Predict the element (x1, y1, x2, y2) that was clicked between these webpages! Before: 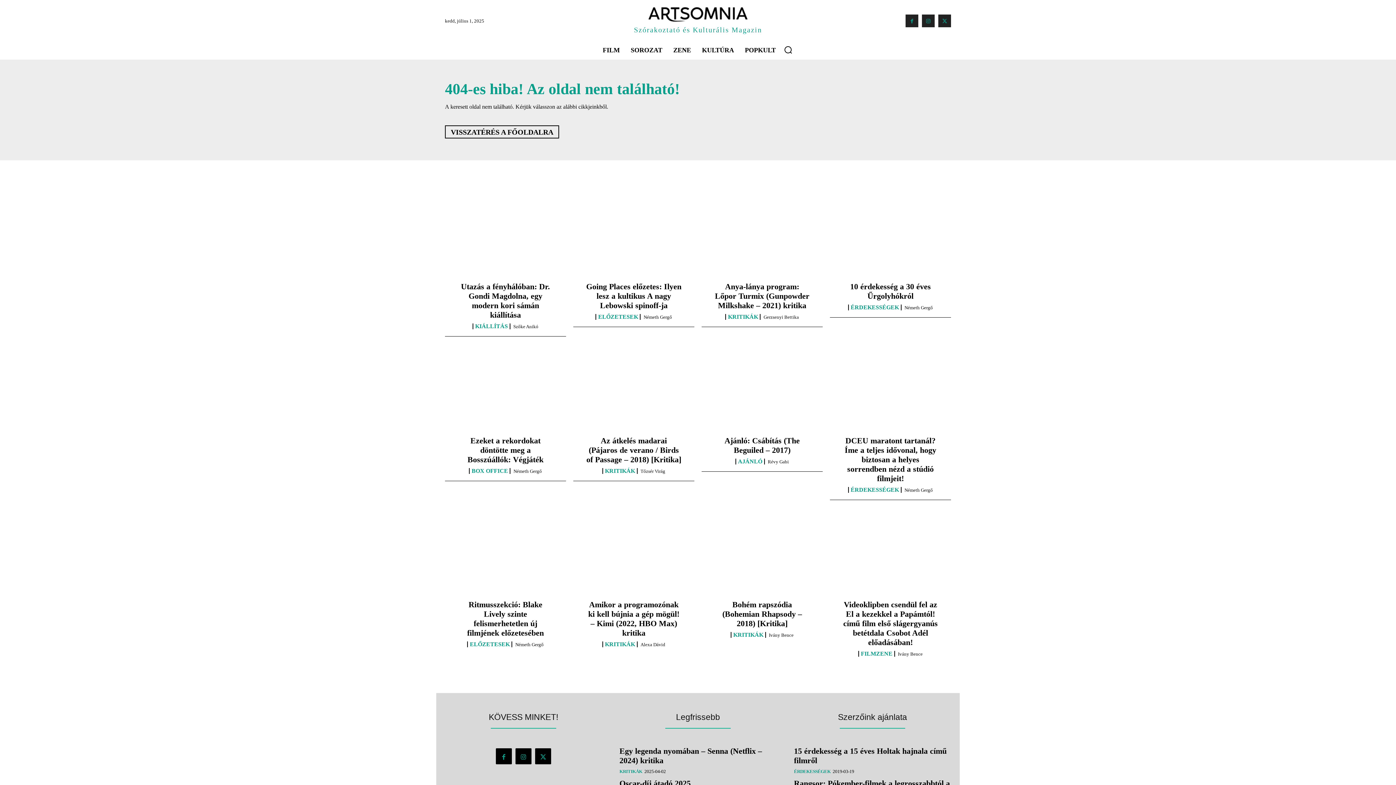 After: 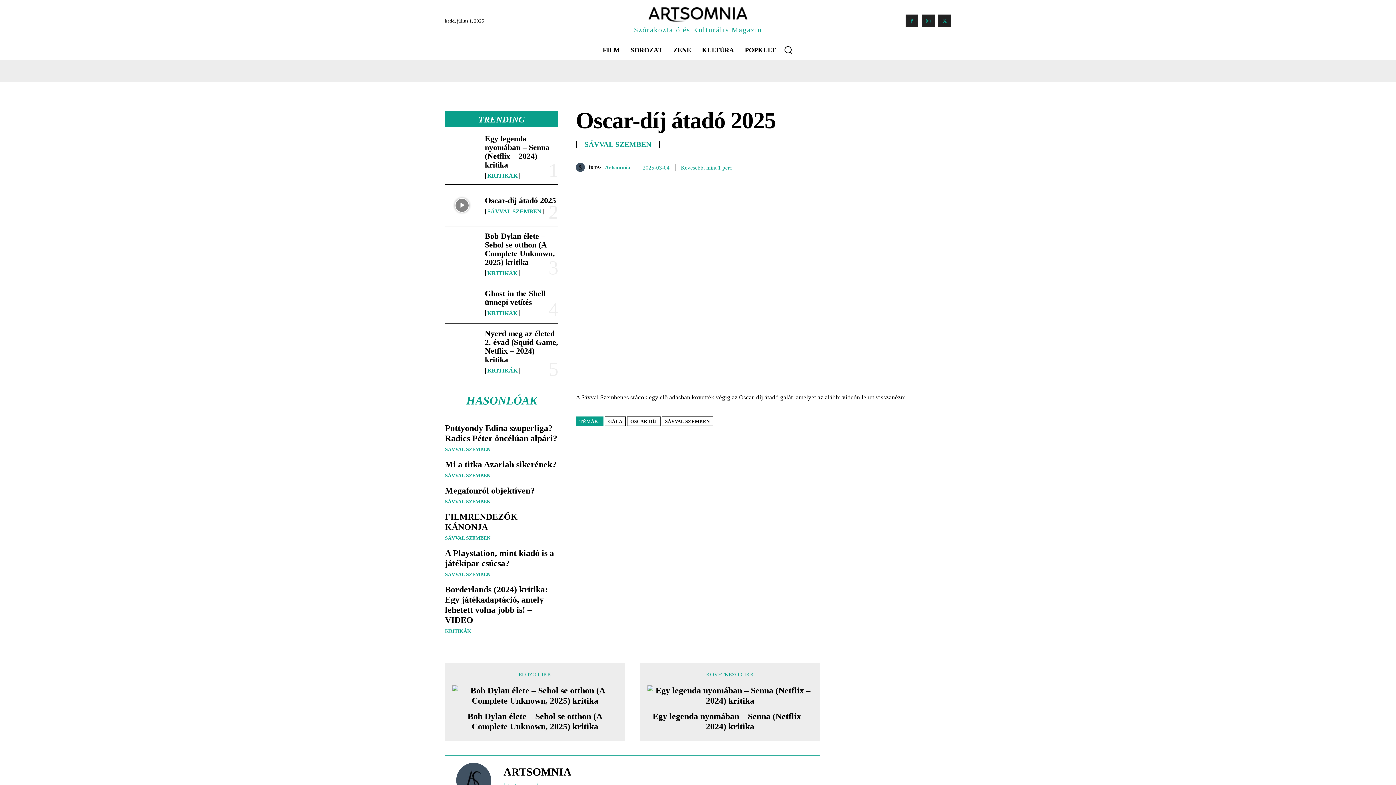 Action: label: Oscar-díj átadó 2025 bbox: (619, 779, 690, 788)